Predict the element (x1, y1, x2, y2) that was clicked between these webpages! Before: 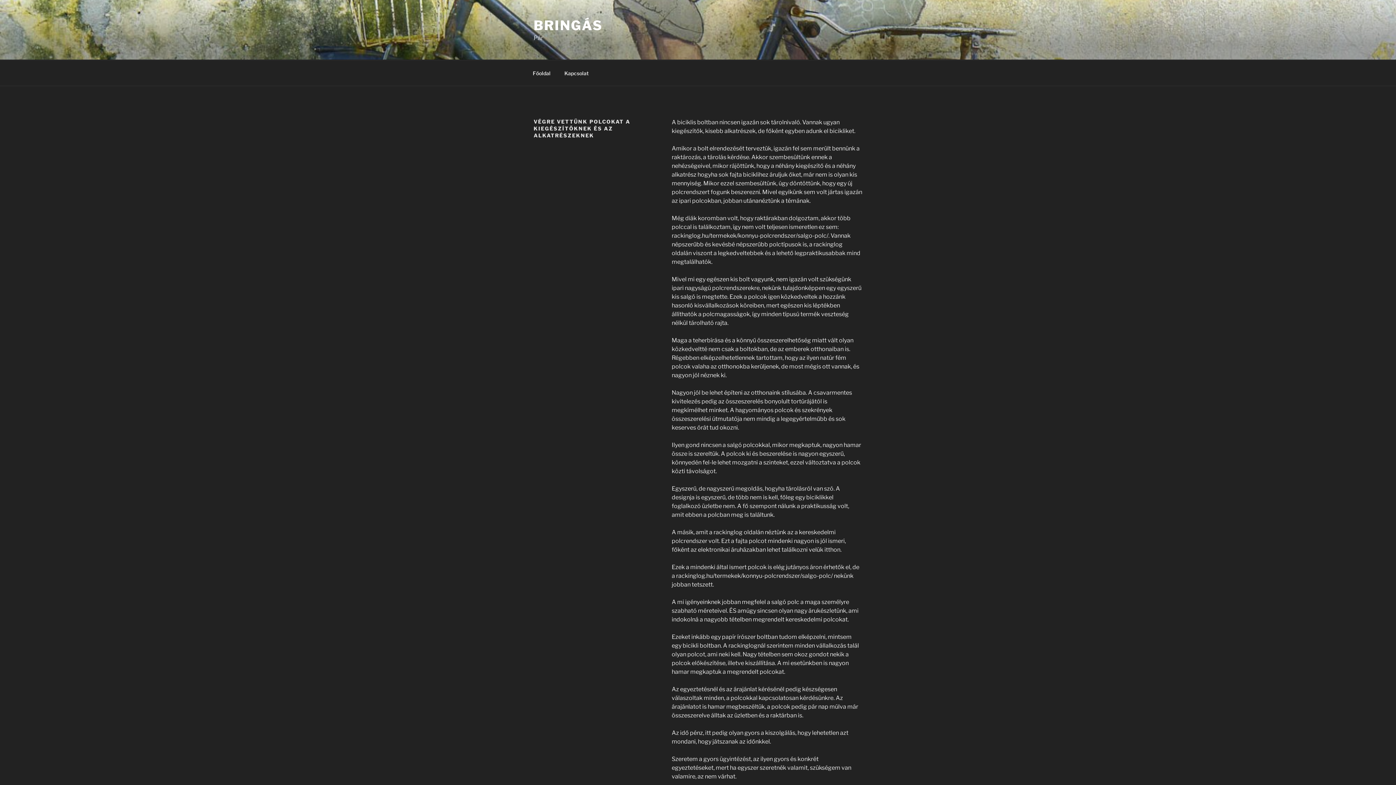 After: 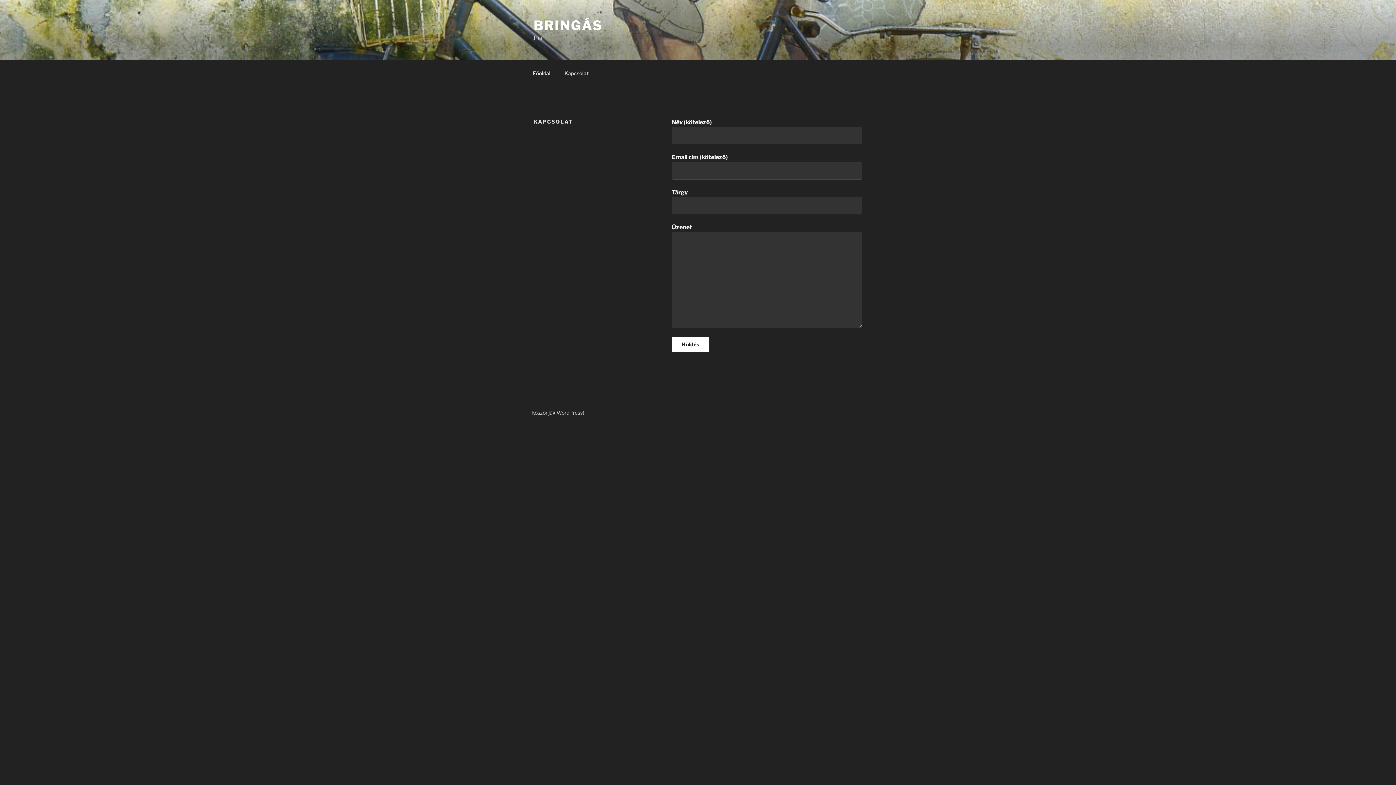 Action: label: Kapcsolat bbox: (558, 64, 595, 82)